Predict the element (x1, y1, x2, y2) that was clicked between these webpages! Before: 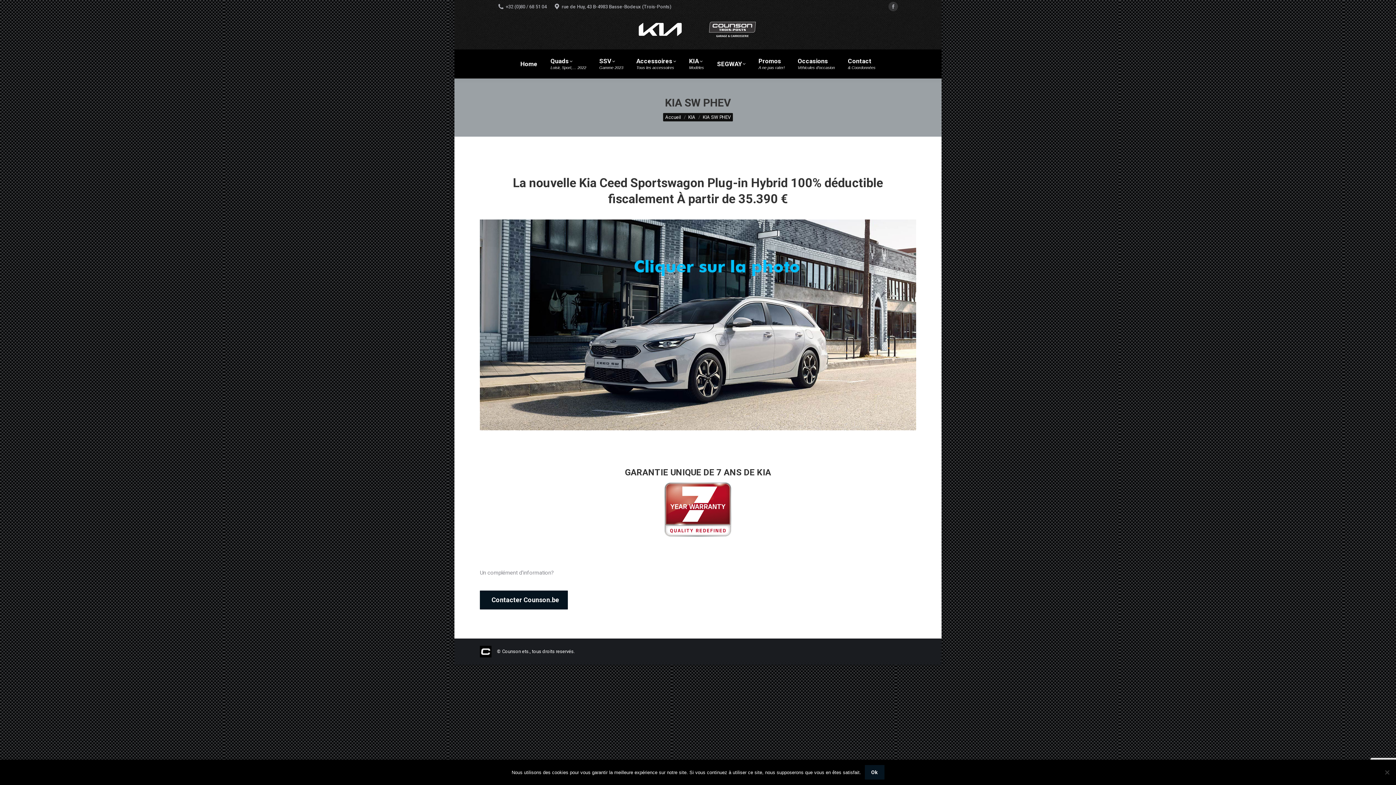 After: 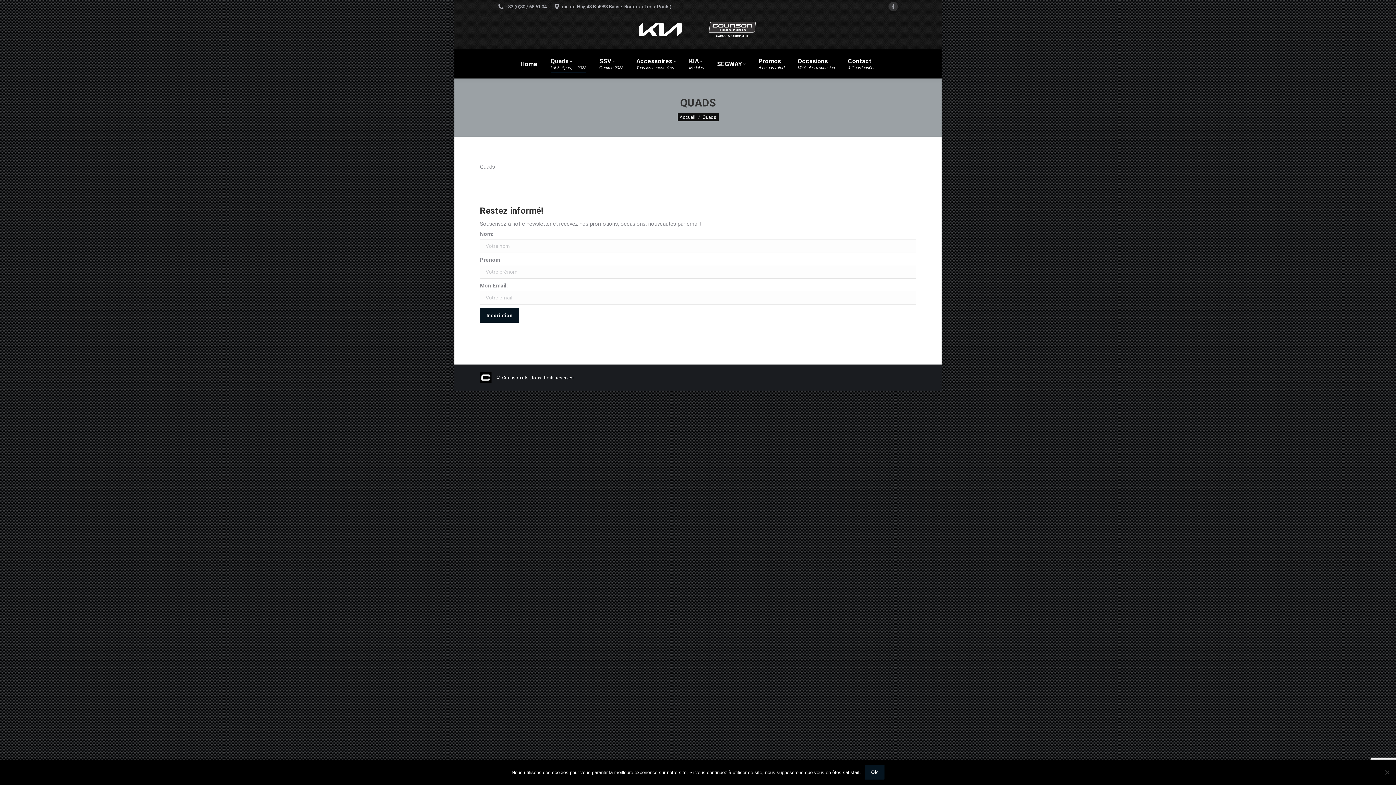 Action: bbox: (549, 56, 587, 72) label: Quads
Loisir, Sport,… 2022